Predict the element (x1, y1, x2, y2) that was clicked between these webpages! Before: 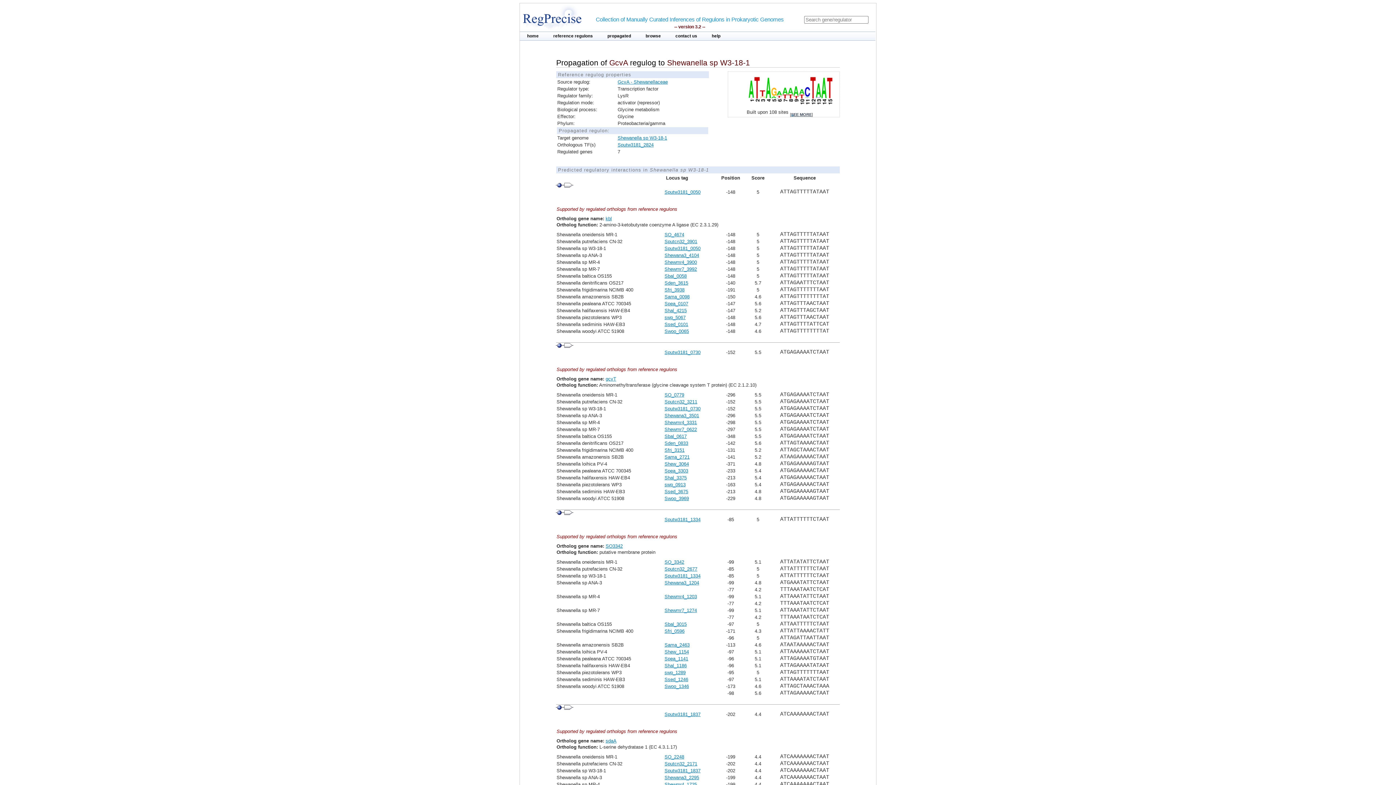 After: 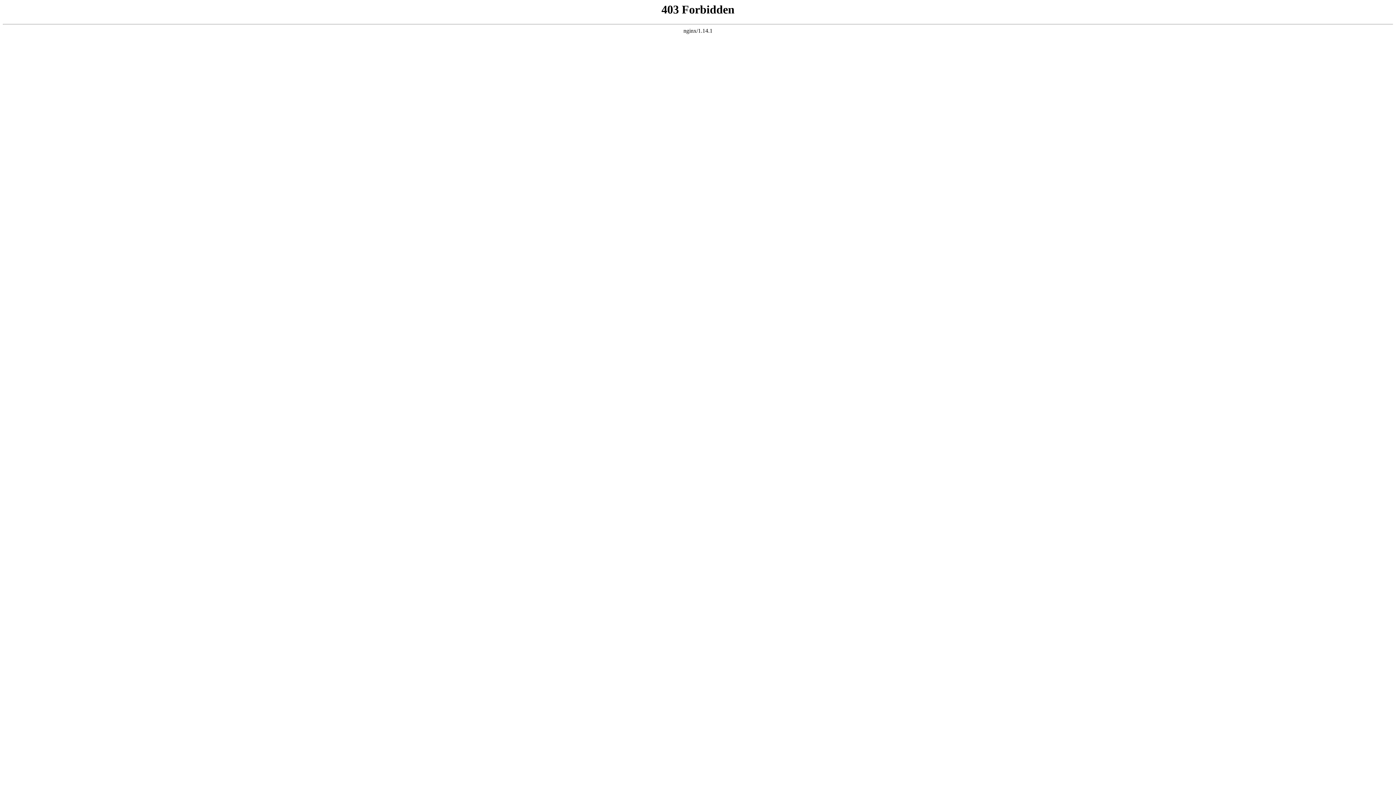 Action: bbox: (664, 314, 685, 320) label: swp_5067